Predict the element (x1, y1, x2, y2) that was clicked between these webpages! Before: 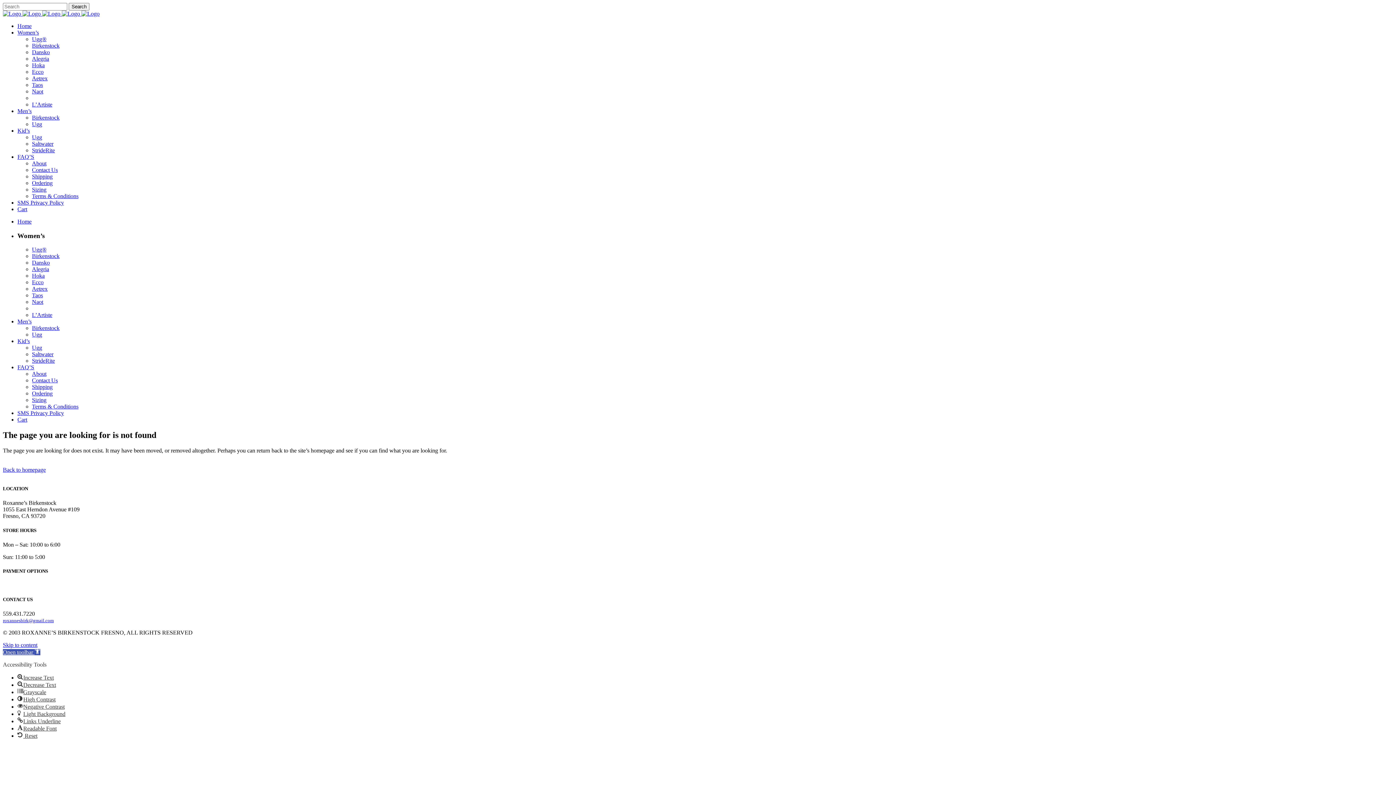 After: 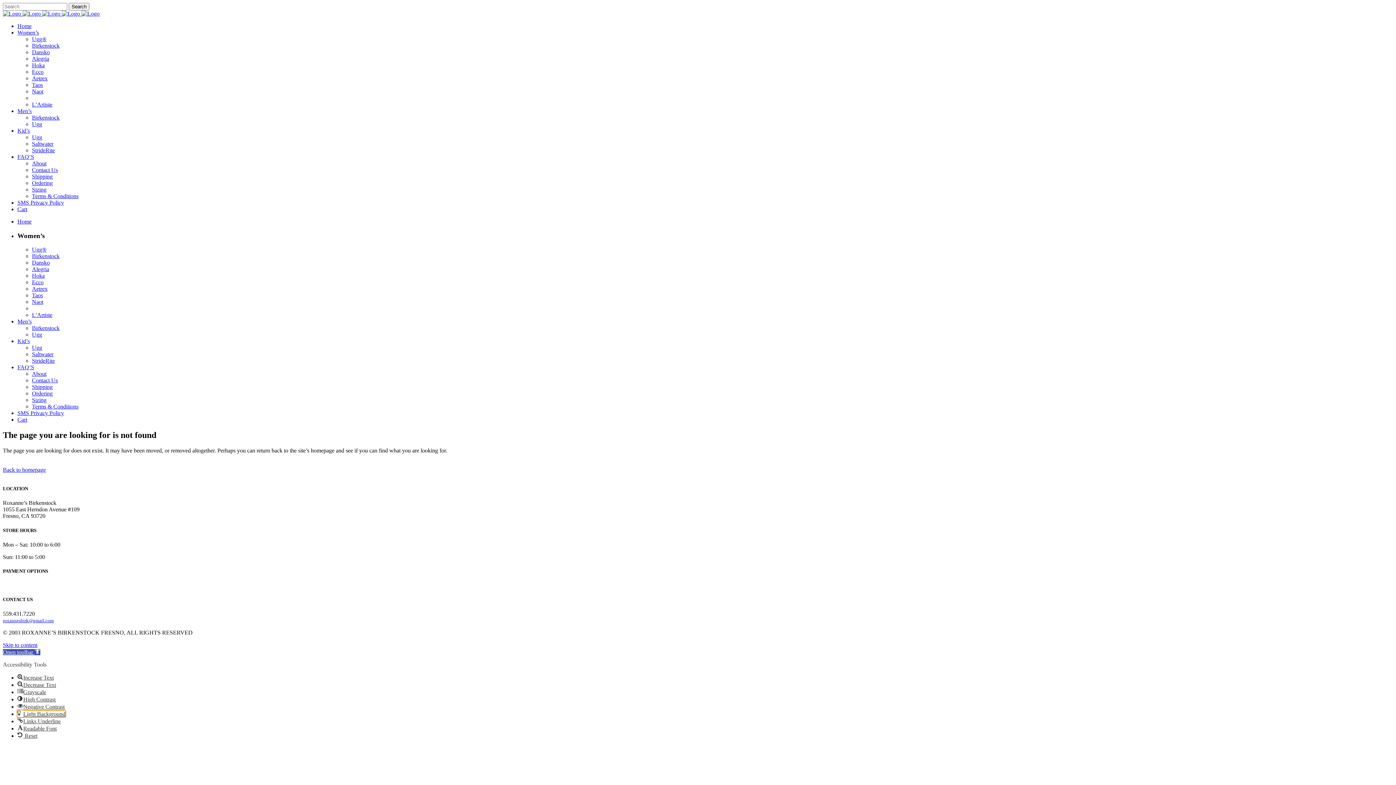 Action: bbox: (17, 711, 65, 717) label: Light Background